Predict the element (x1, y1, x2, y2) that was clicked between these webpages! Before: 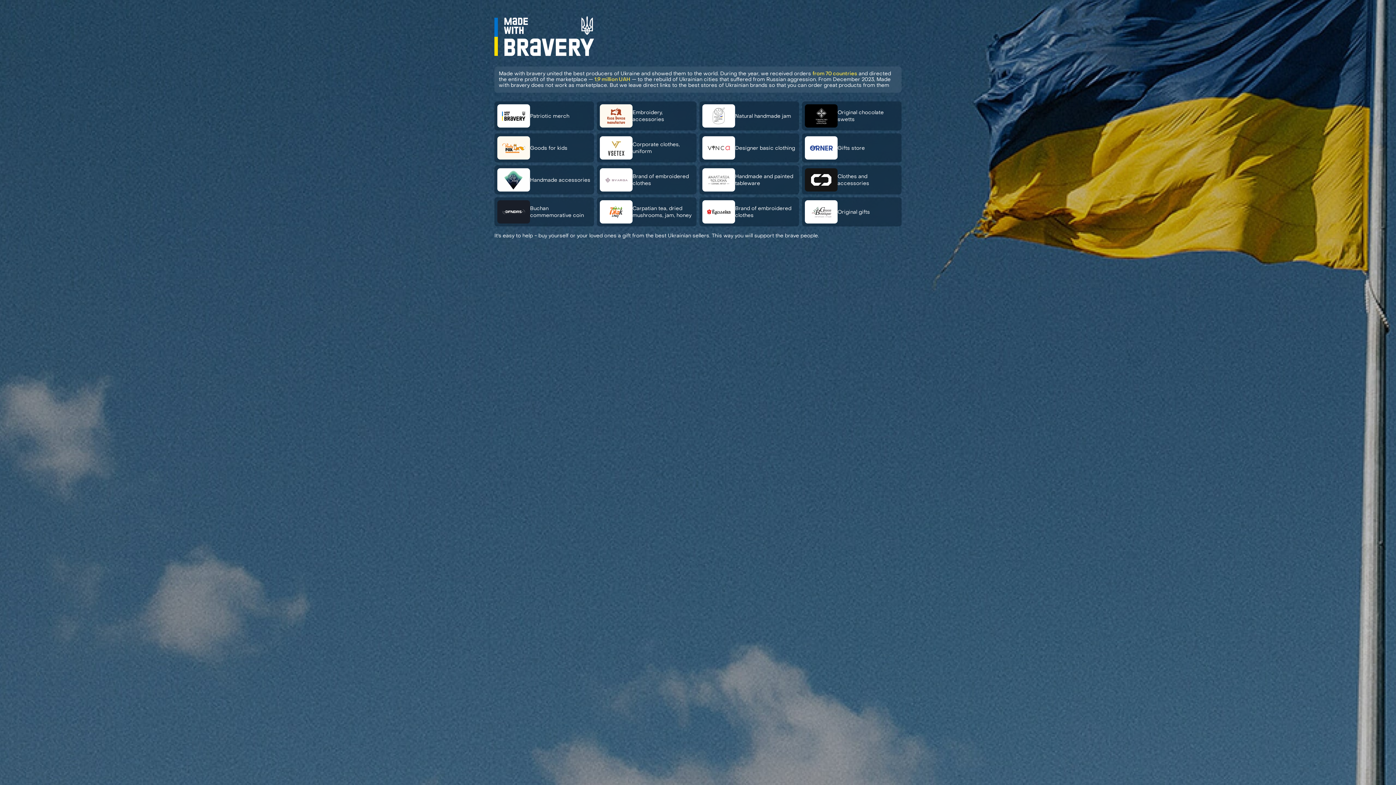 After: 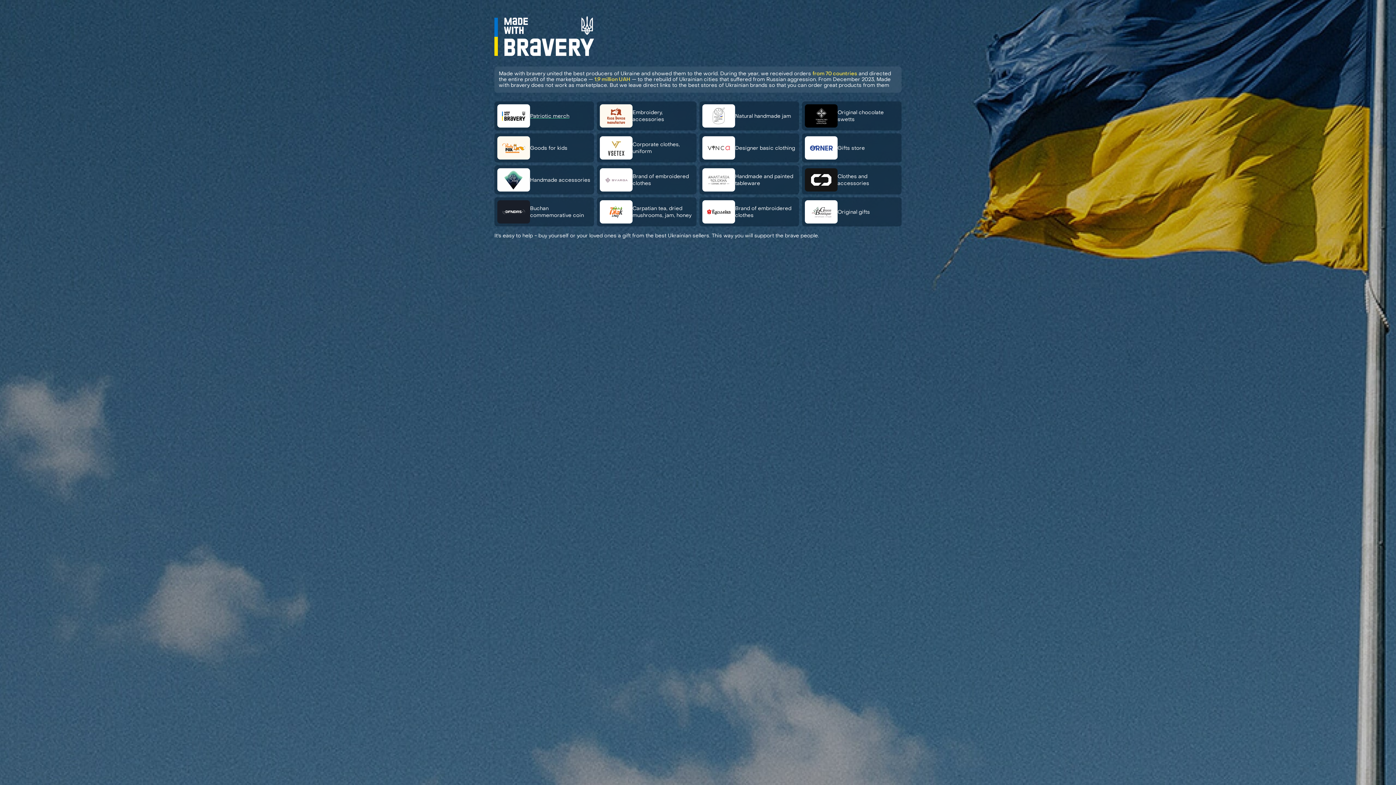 Action: bbox: (494, 101, 594, 130) label: Patriotic merch